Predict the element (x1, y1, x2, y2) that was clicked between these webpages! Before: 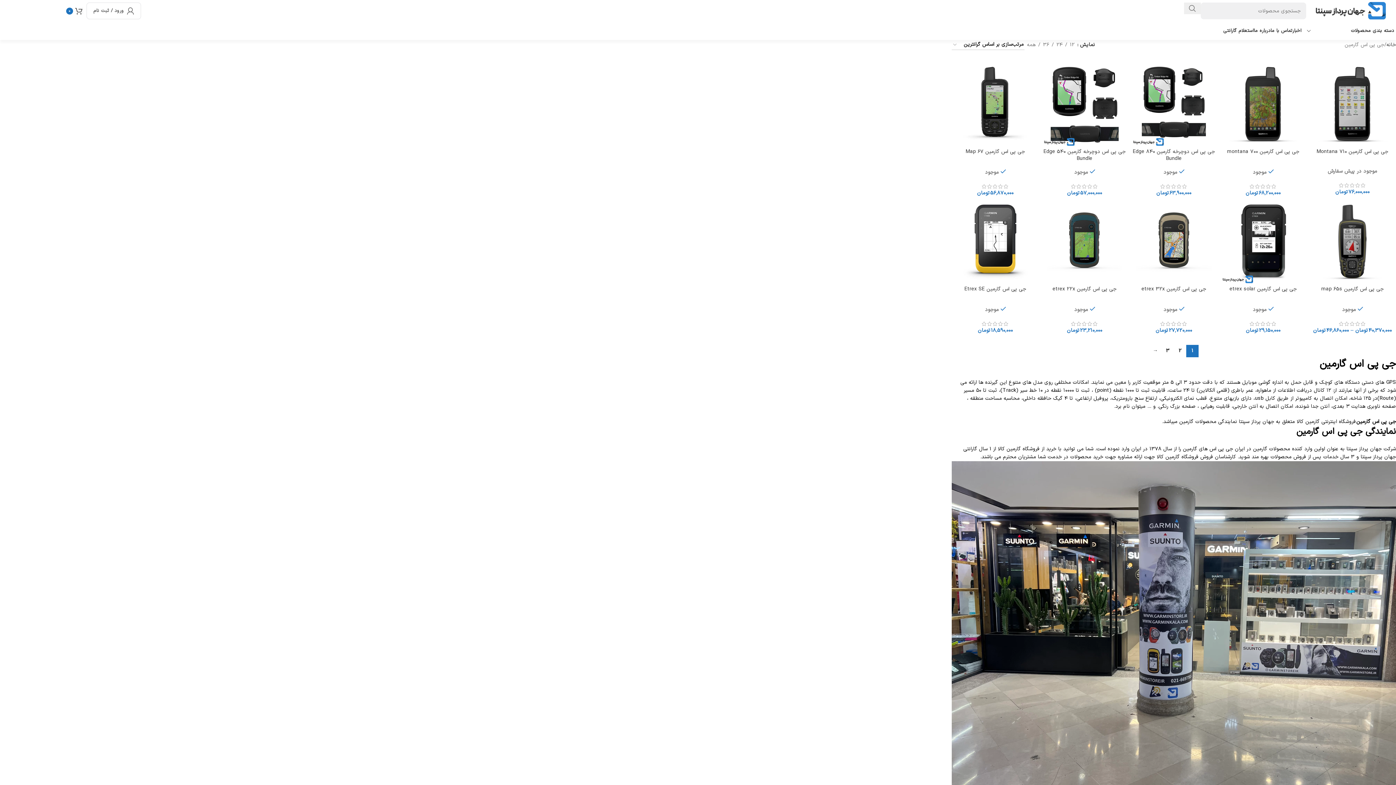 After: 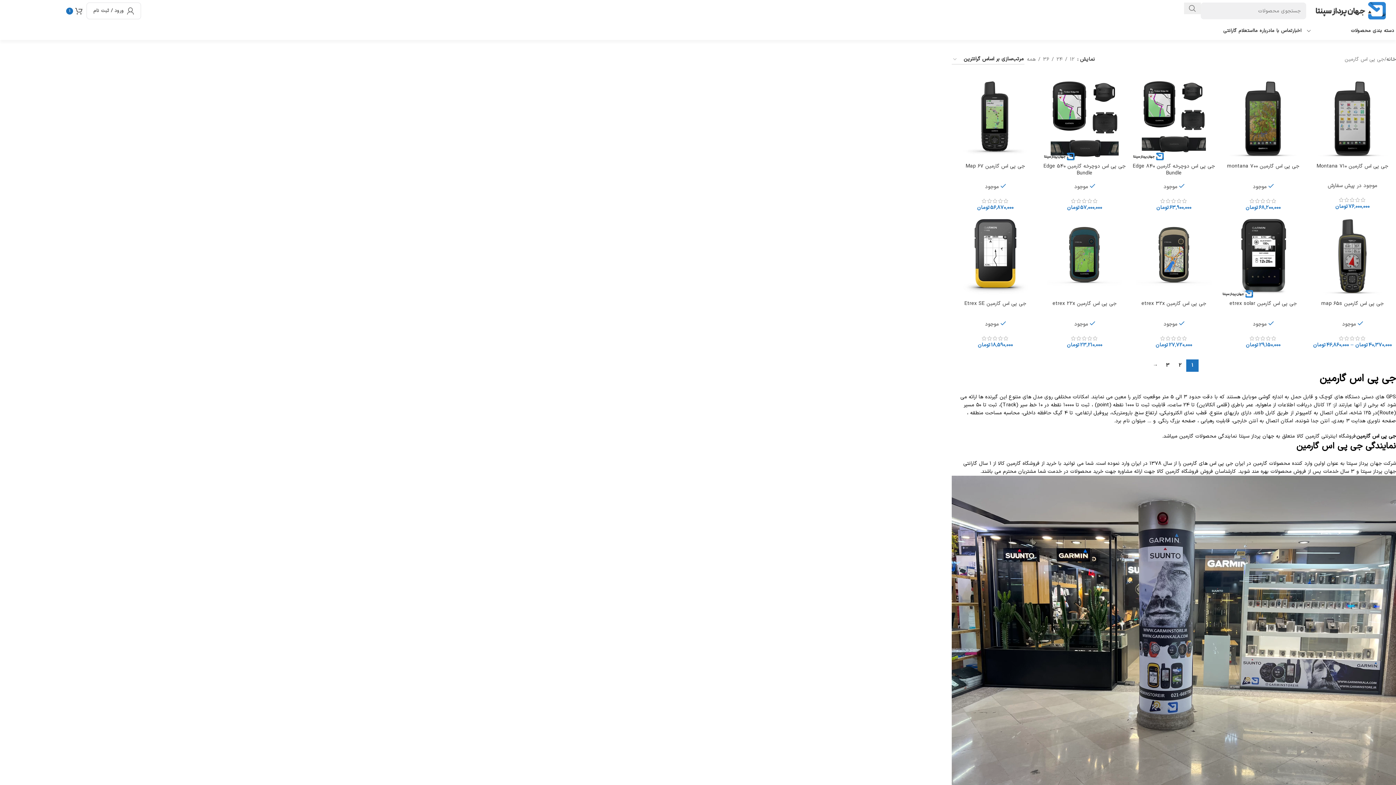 Action: bbox: (1331, 104, 1374, 124) label: افزودن به سبد خرید: “جی پی اس گارمین Montana 710”